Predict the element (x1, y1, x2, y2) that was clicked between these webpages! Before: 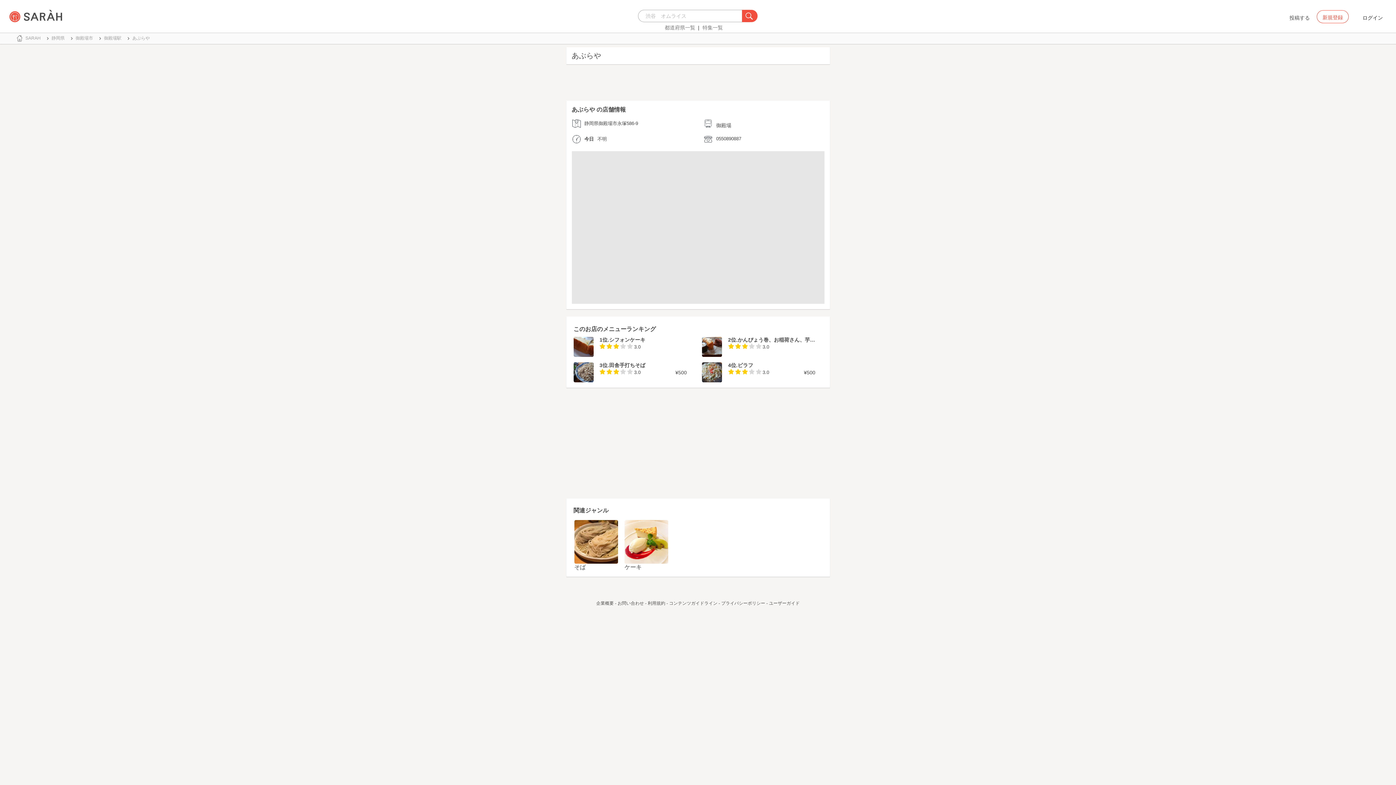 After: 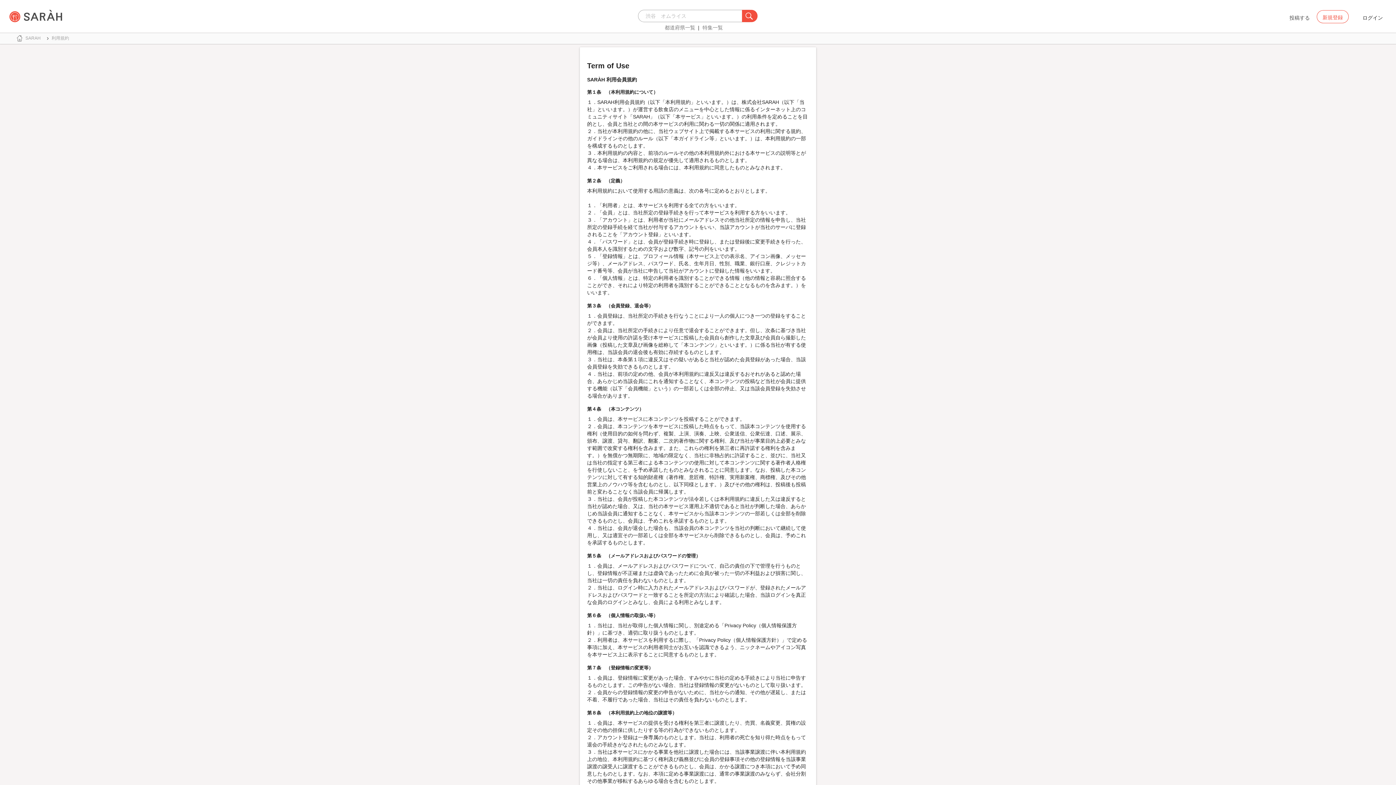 Action: bbox: (647, 601, 665, 606) label: 利用規約